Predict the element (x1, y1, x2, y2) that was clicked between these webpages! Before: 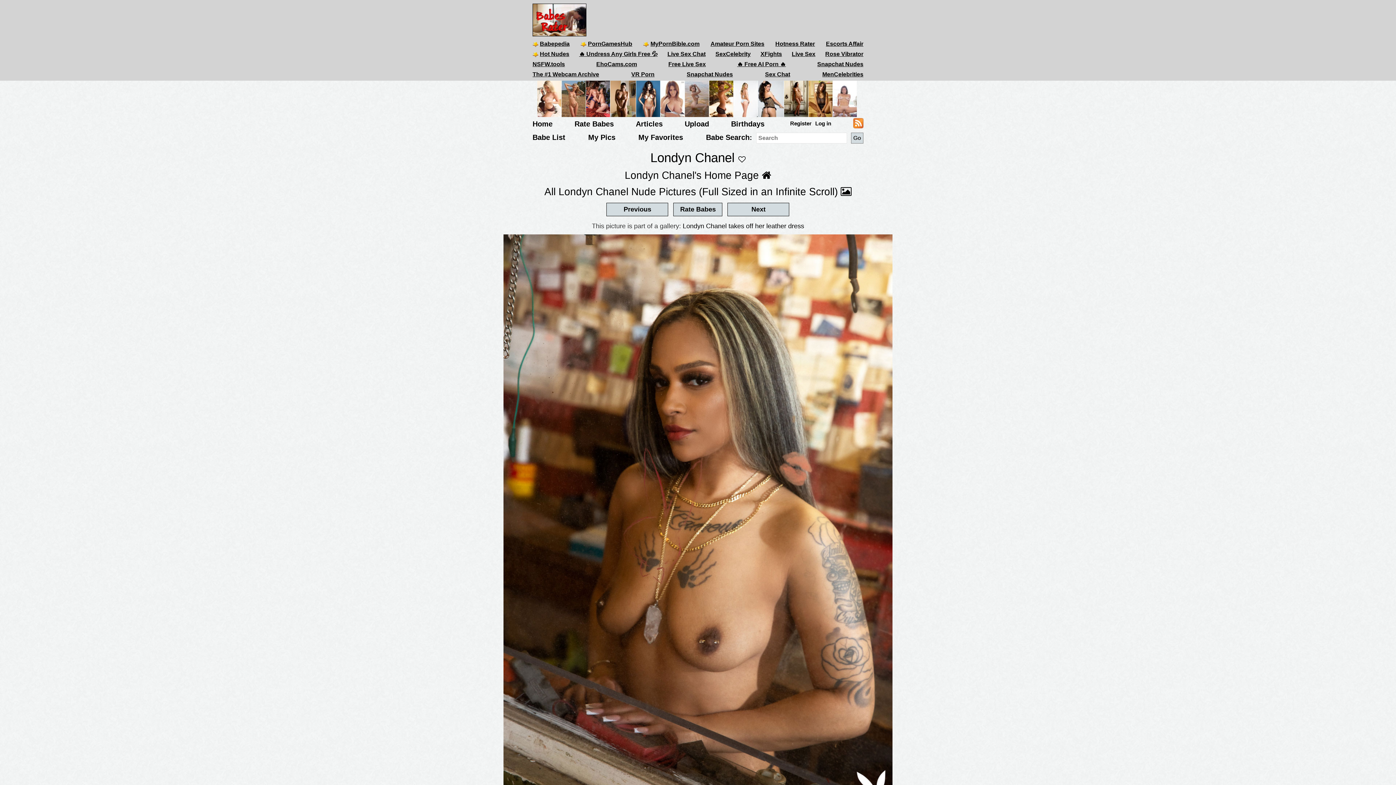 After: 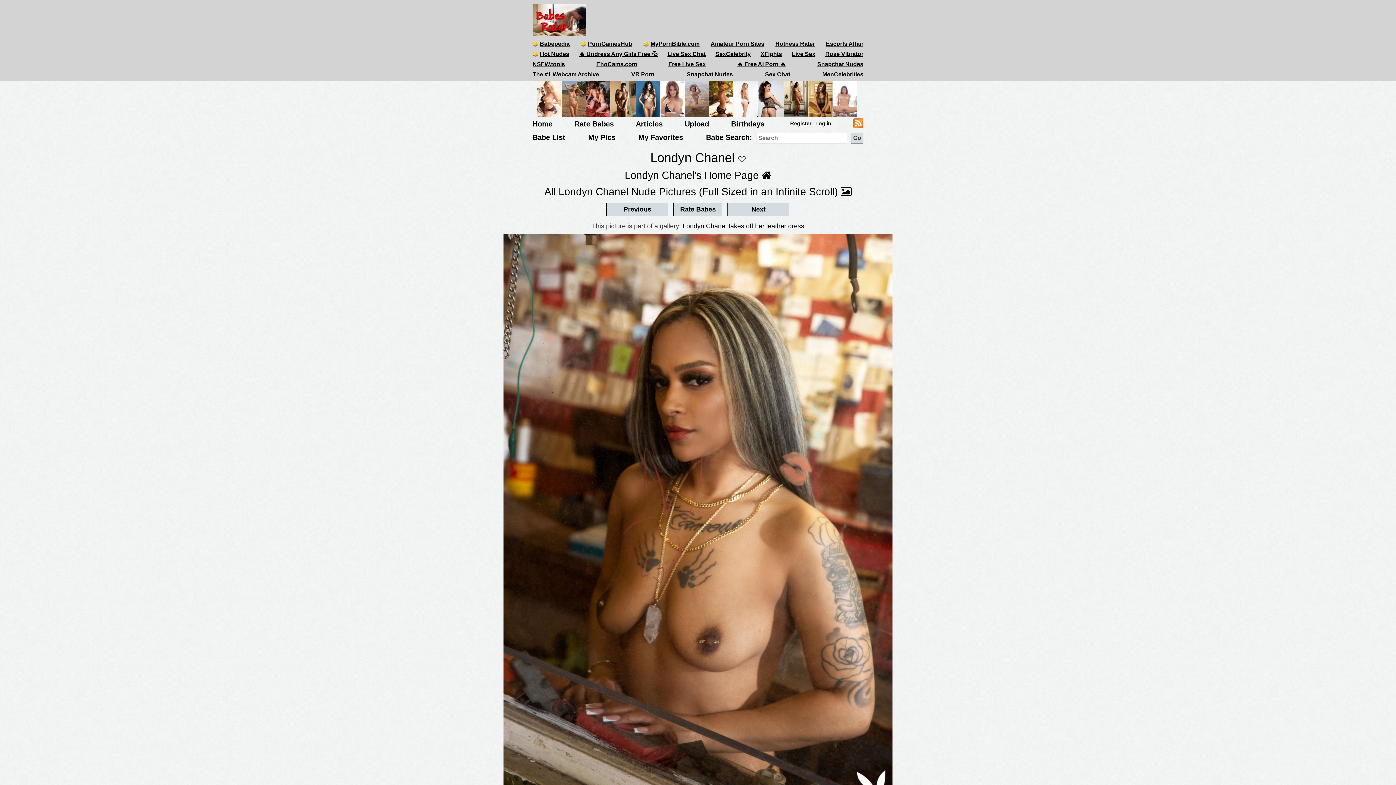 Action: bbox: (636, 95, 660, 101)